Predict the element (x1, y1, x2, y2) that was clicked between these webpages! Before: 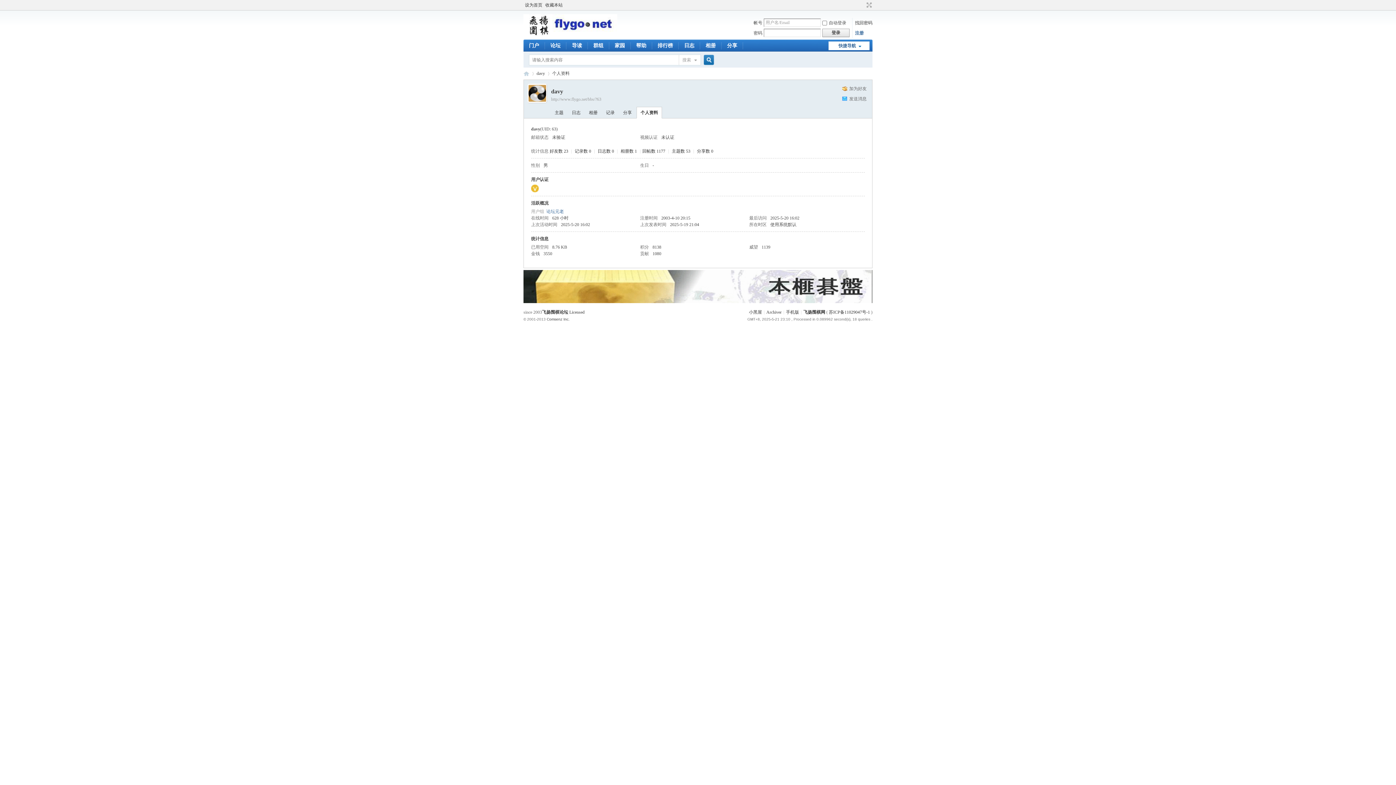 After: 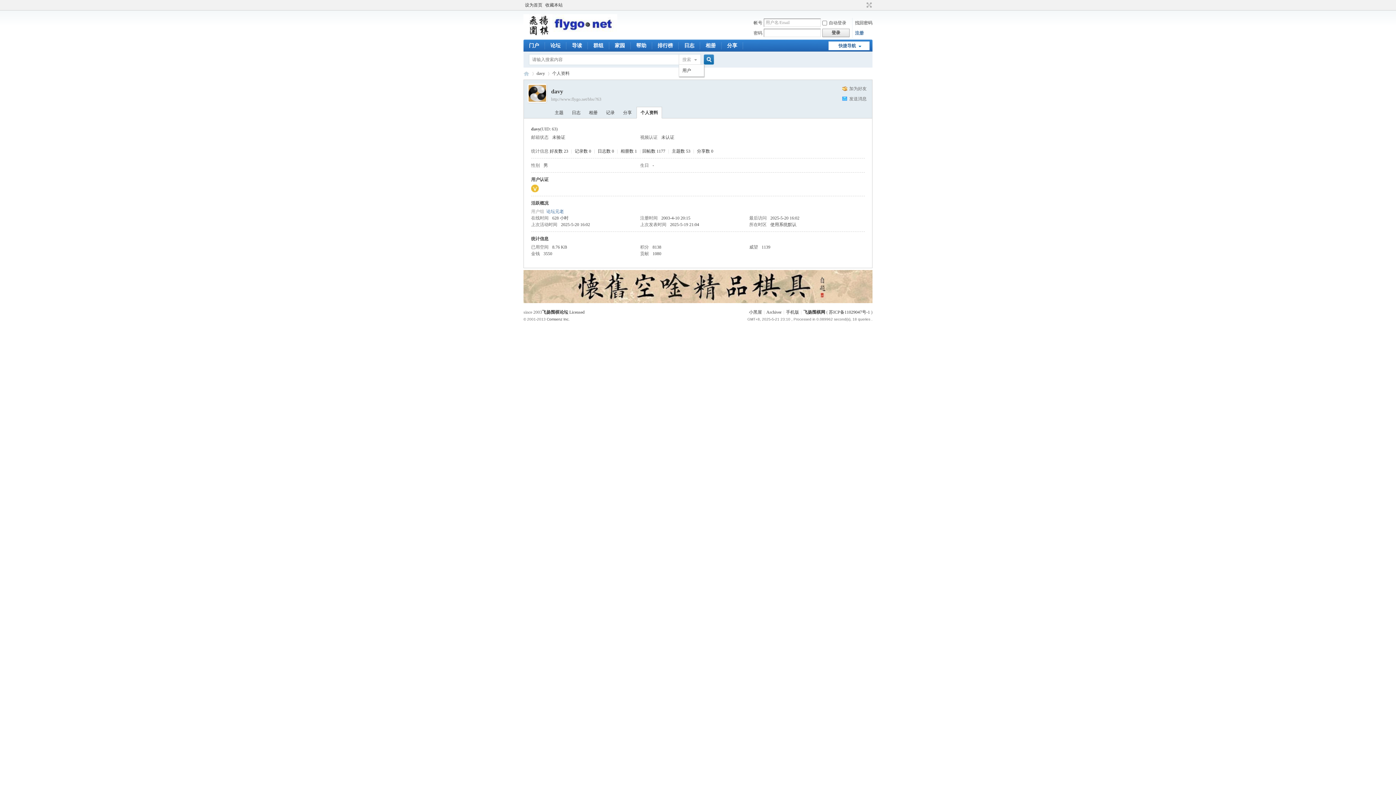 Action: bbox: (678, 52, 701, 67) label: 搜索